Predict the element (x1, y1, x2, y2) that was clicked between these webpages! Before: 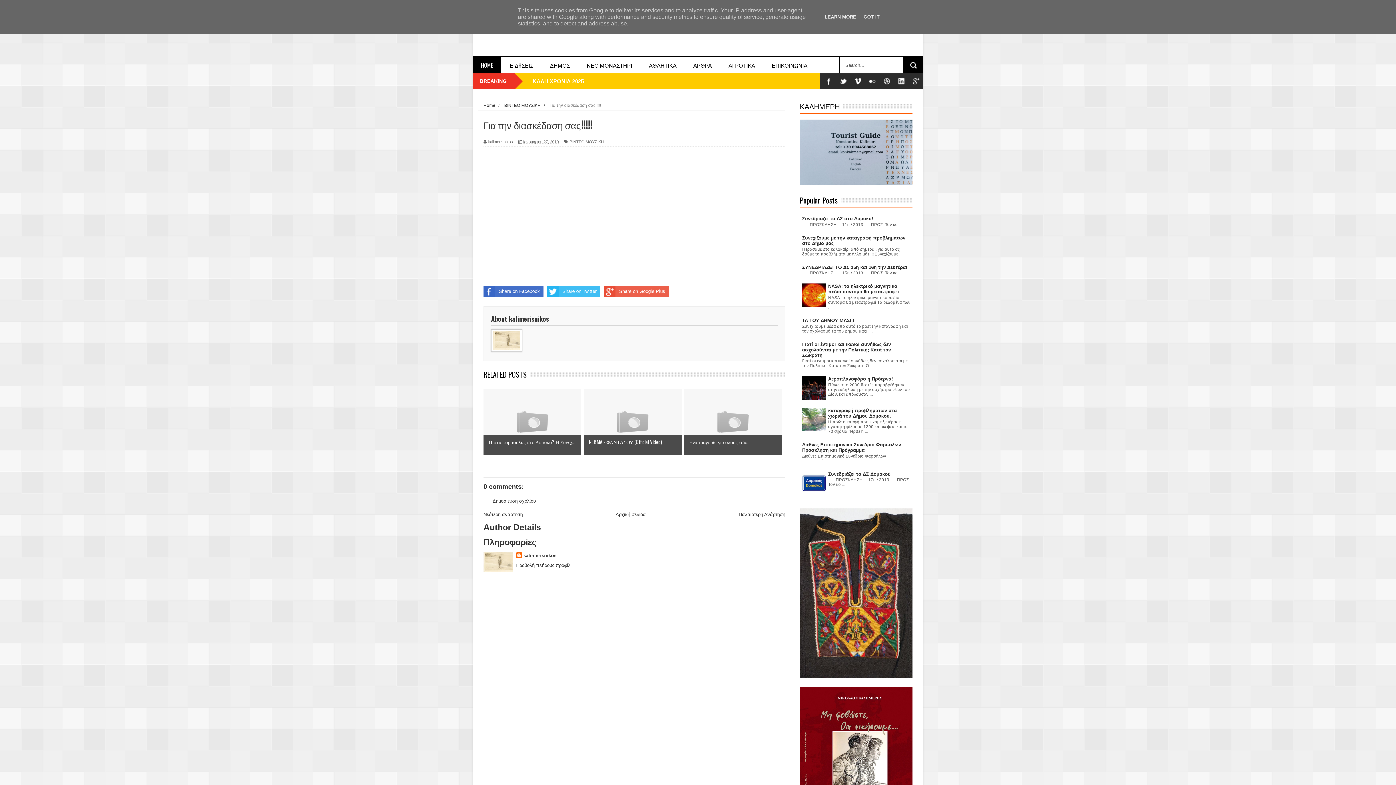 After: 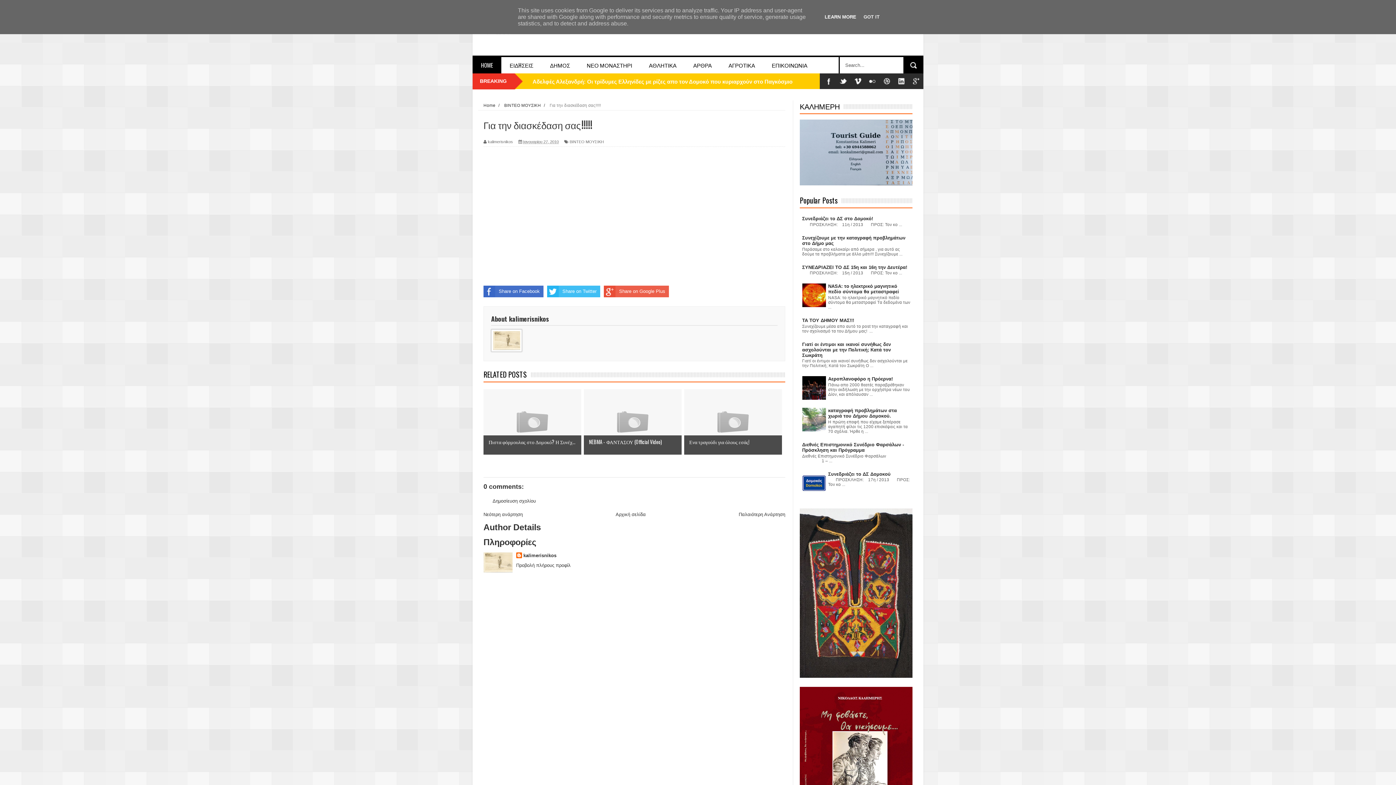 Action: label: LEARN MORE bbox: (822, 14, 858, 19)